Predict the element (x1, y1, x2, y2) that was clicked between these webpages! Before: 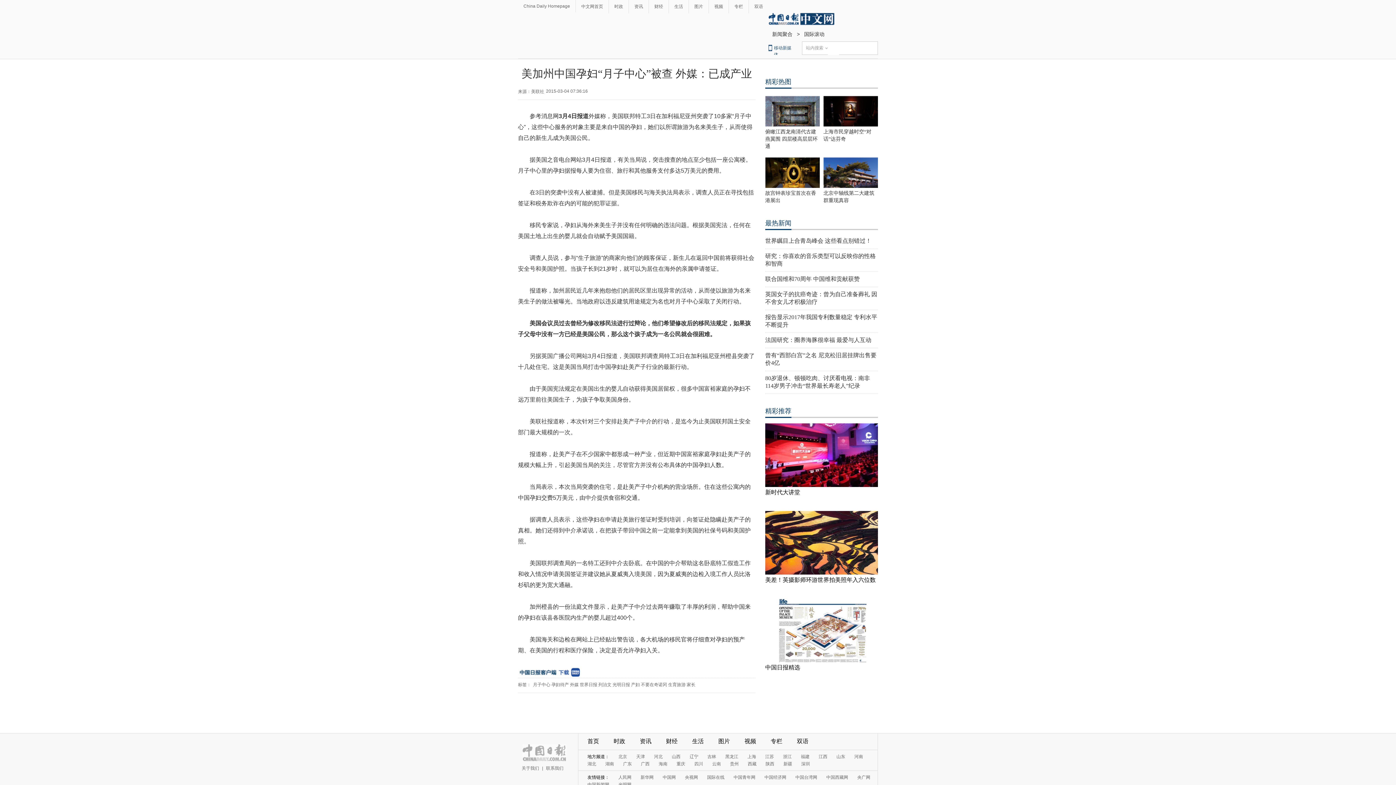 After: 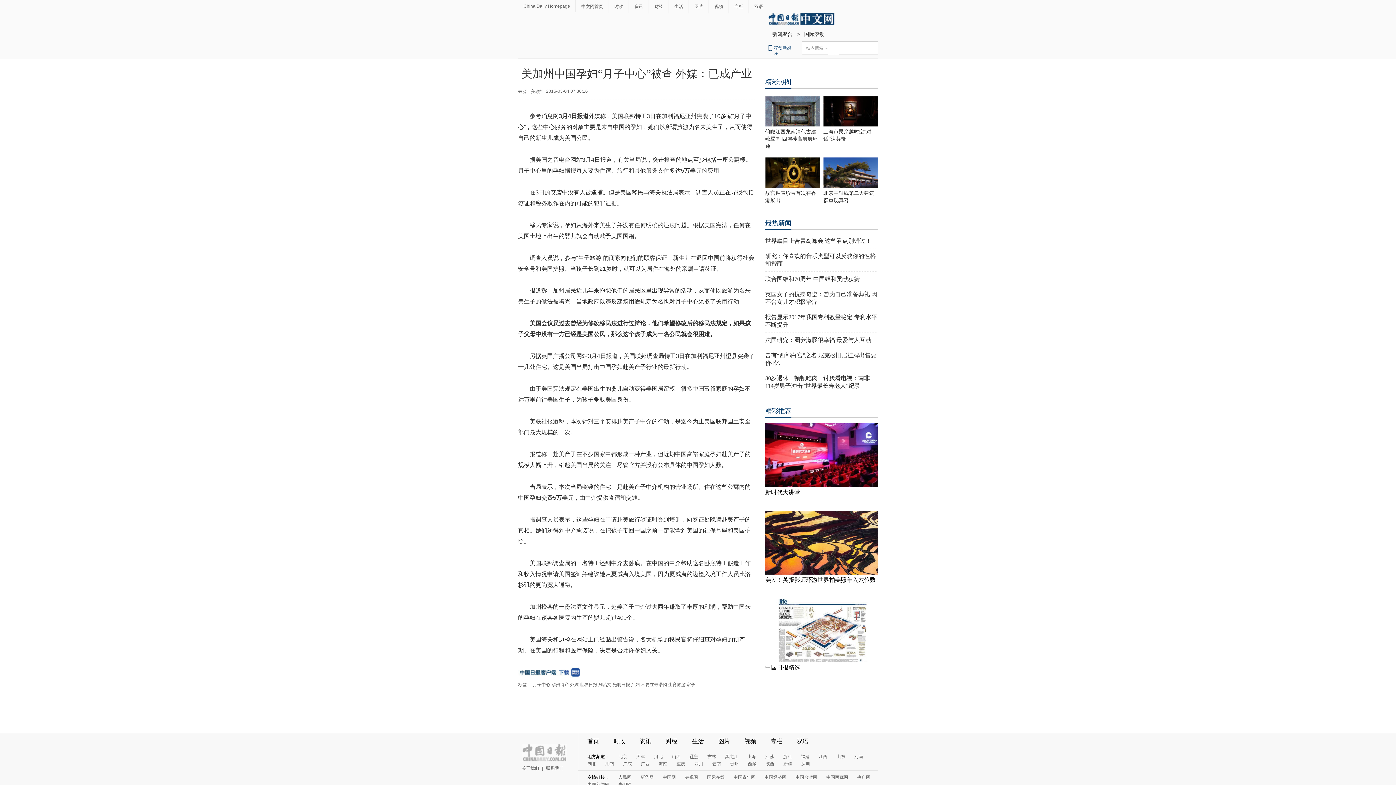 Action: bbox: (689, 754, 698, 759) label: 辽宁